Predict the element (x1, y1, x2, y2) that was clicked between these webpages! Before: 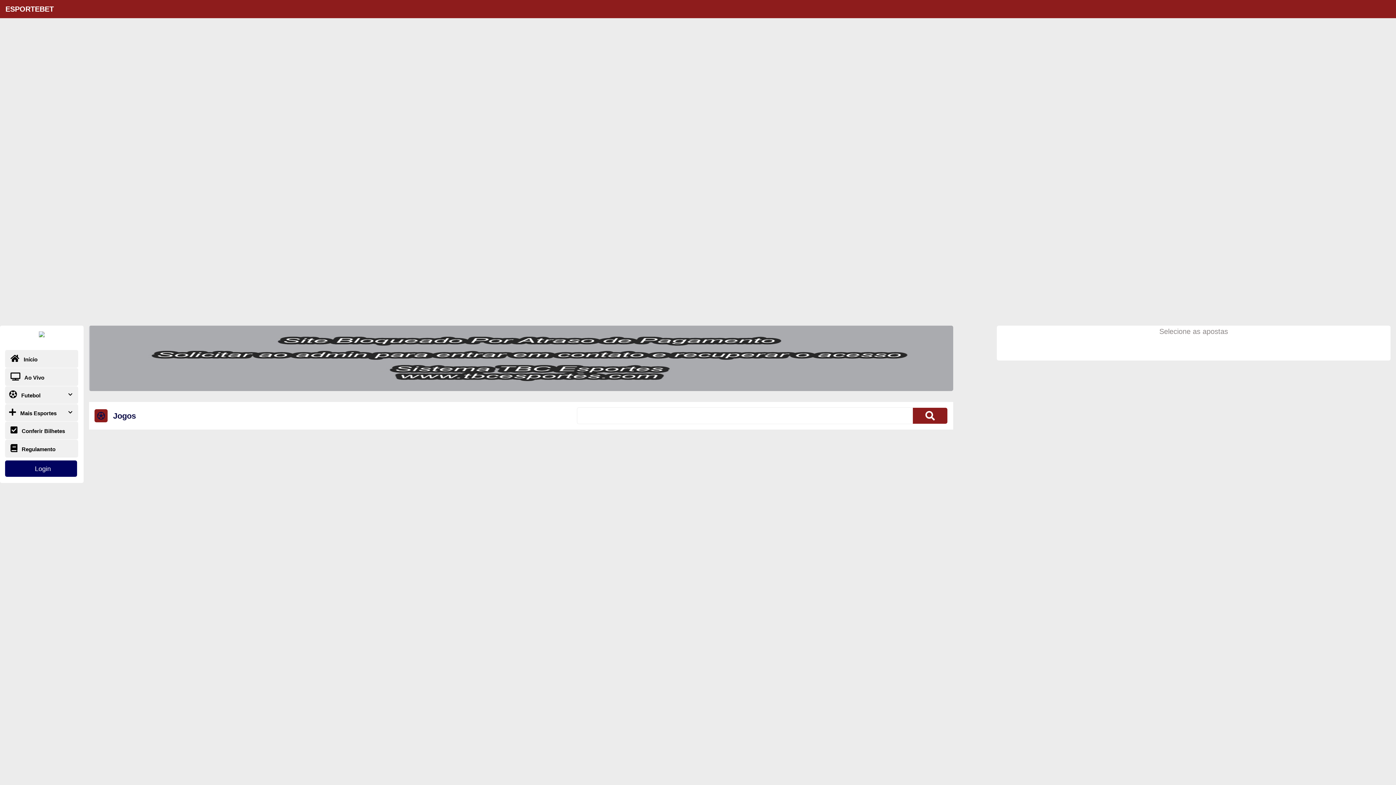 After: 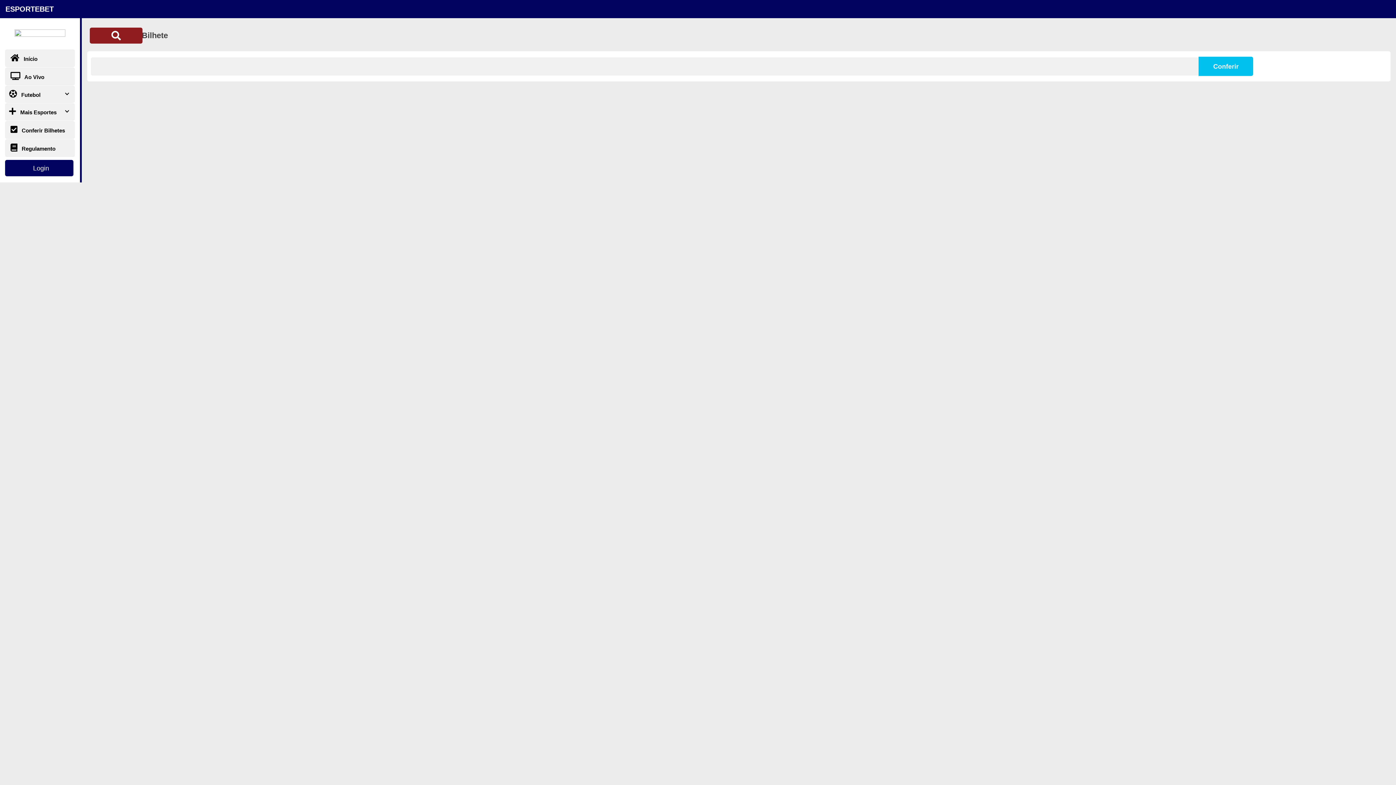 Action: bbox: (4, 421, 78, 439) label:  Conferir Bilhetes